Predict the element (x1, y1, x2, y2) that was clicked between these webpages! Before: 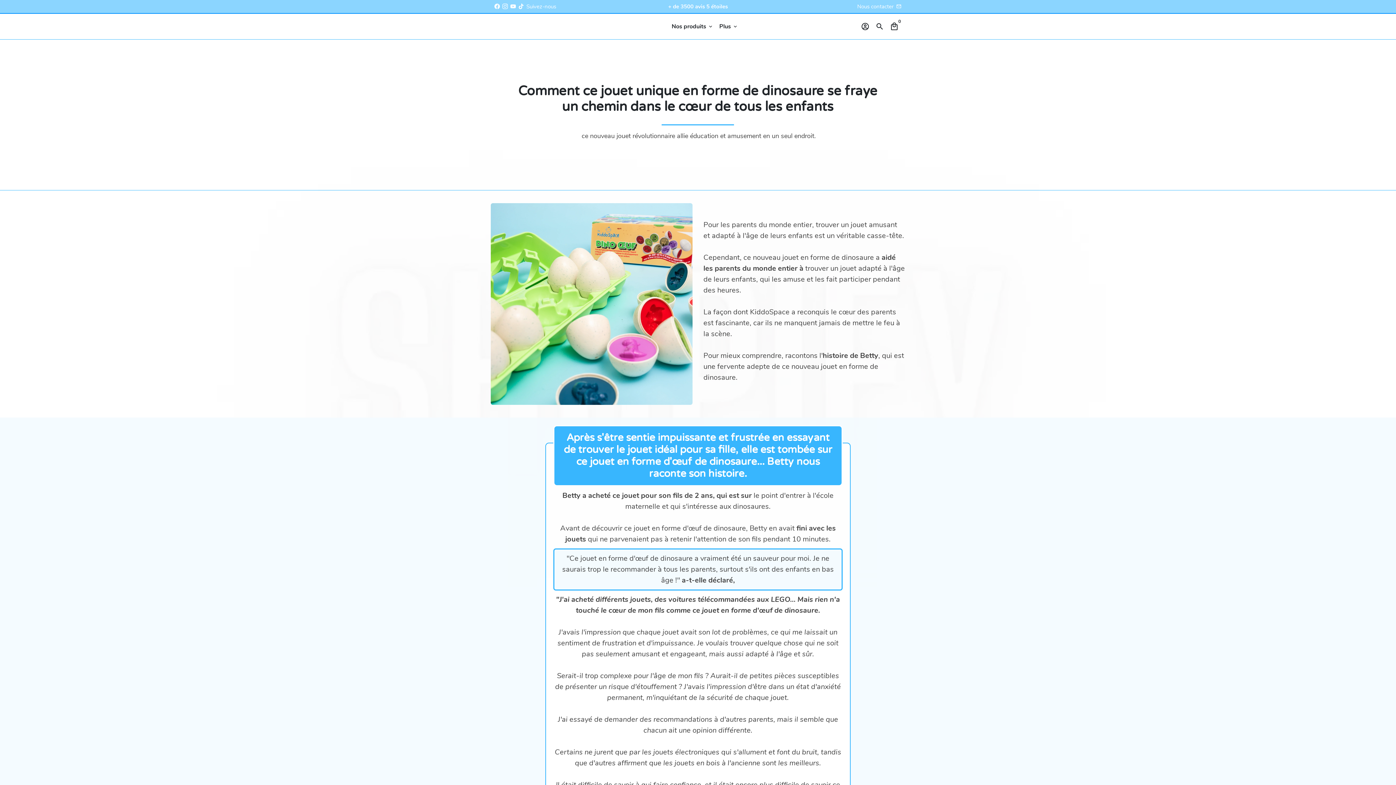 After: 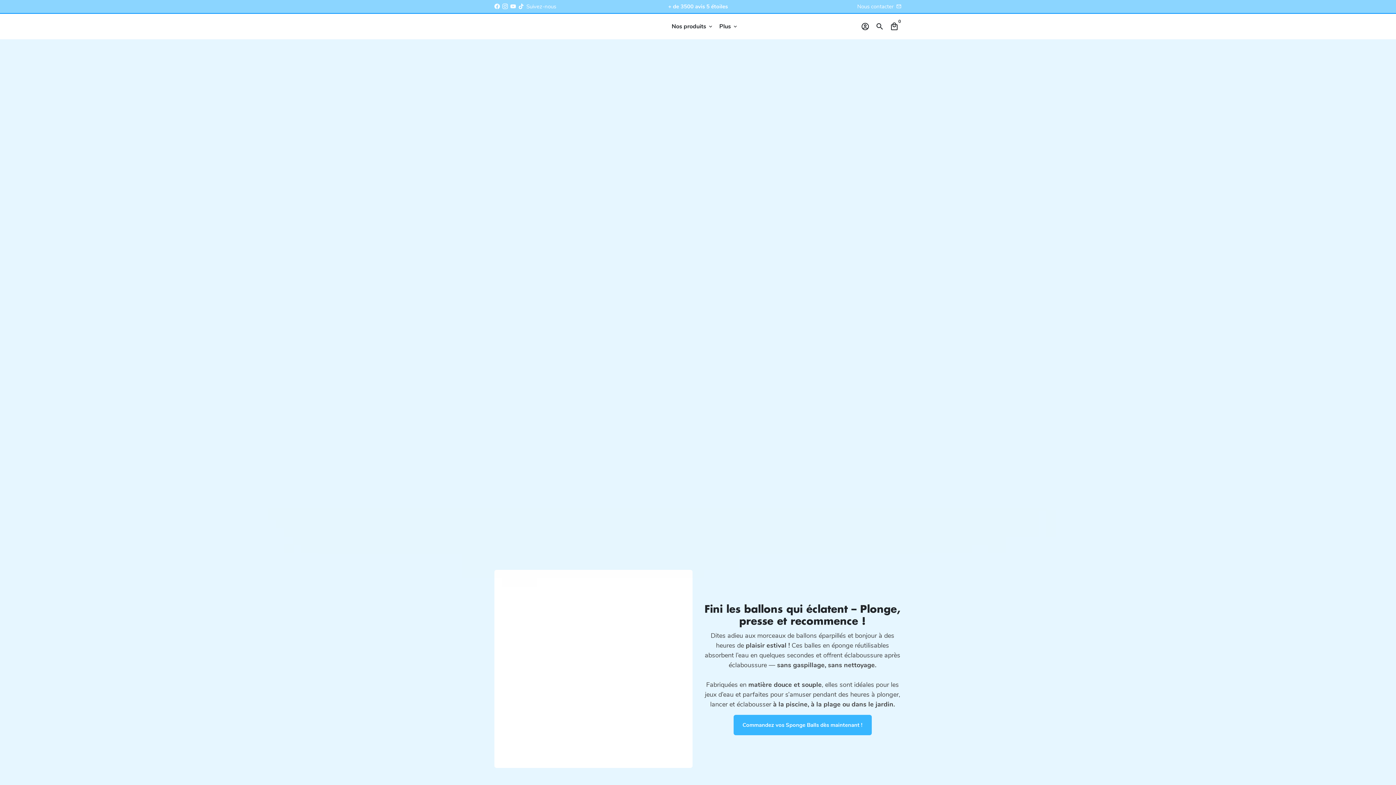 Action: bbox: (716, 13, 741, 39) label: Plus keyboard_arrow_down